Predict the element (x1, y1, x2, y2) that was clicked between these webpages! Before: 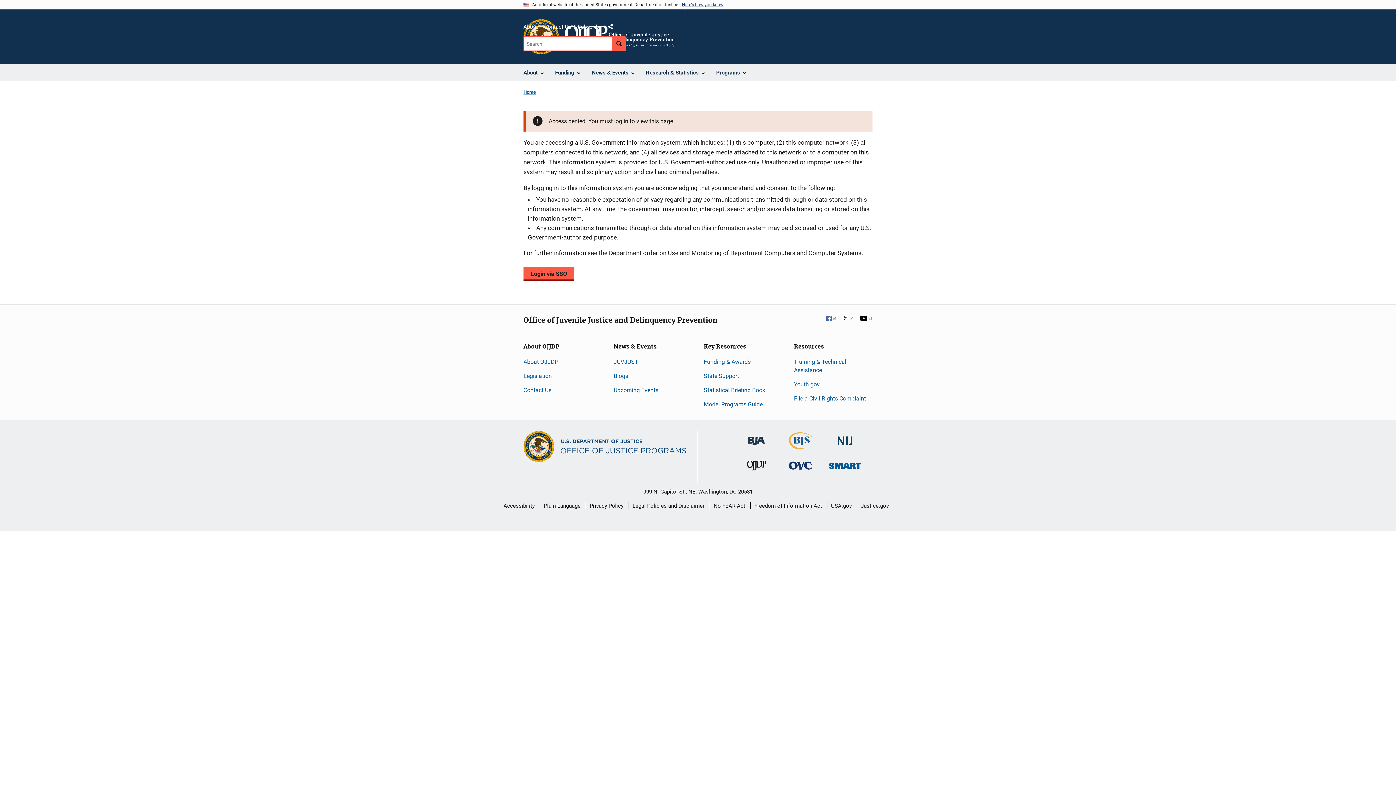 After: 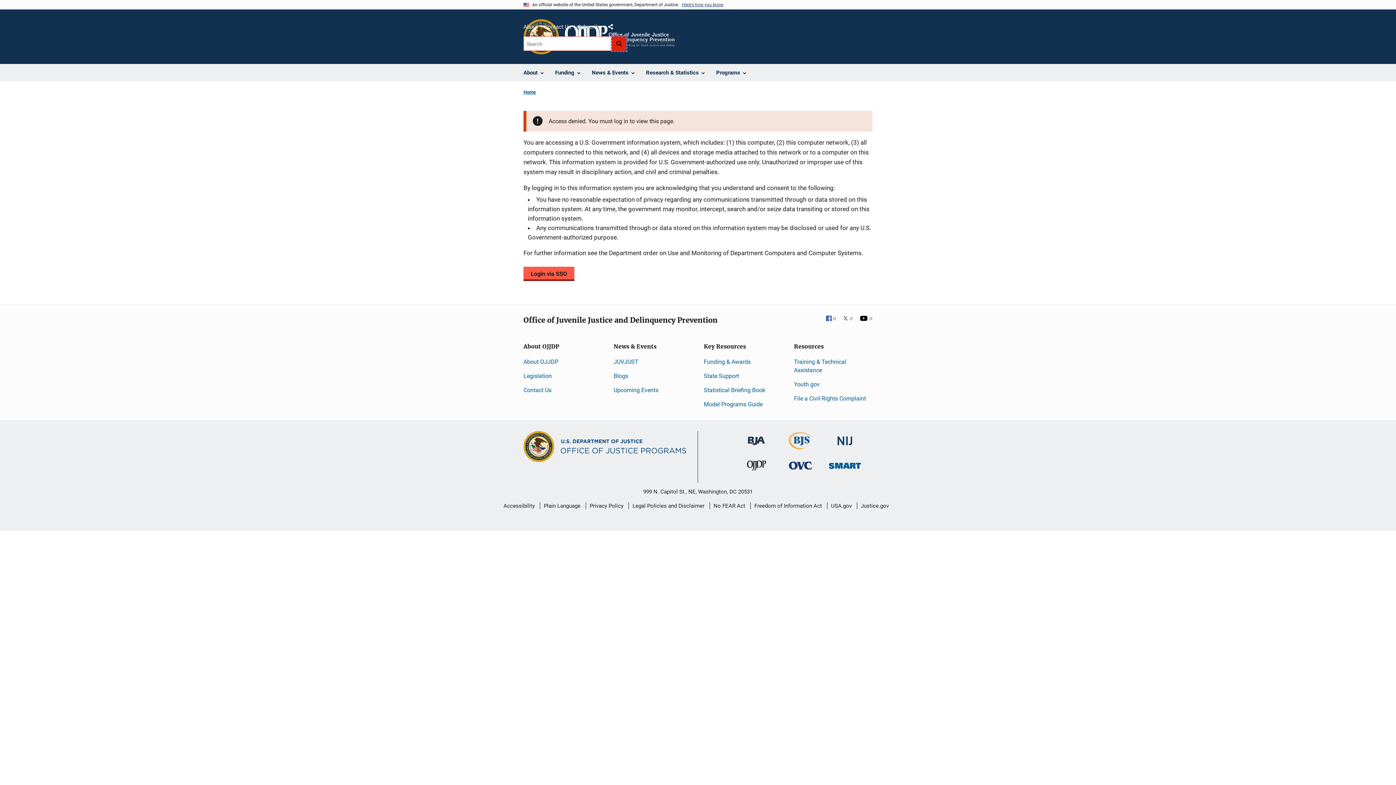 Action: bbox: (612, 36, 626, 50) label: Search button